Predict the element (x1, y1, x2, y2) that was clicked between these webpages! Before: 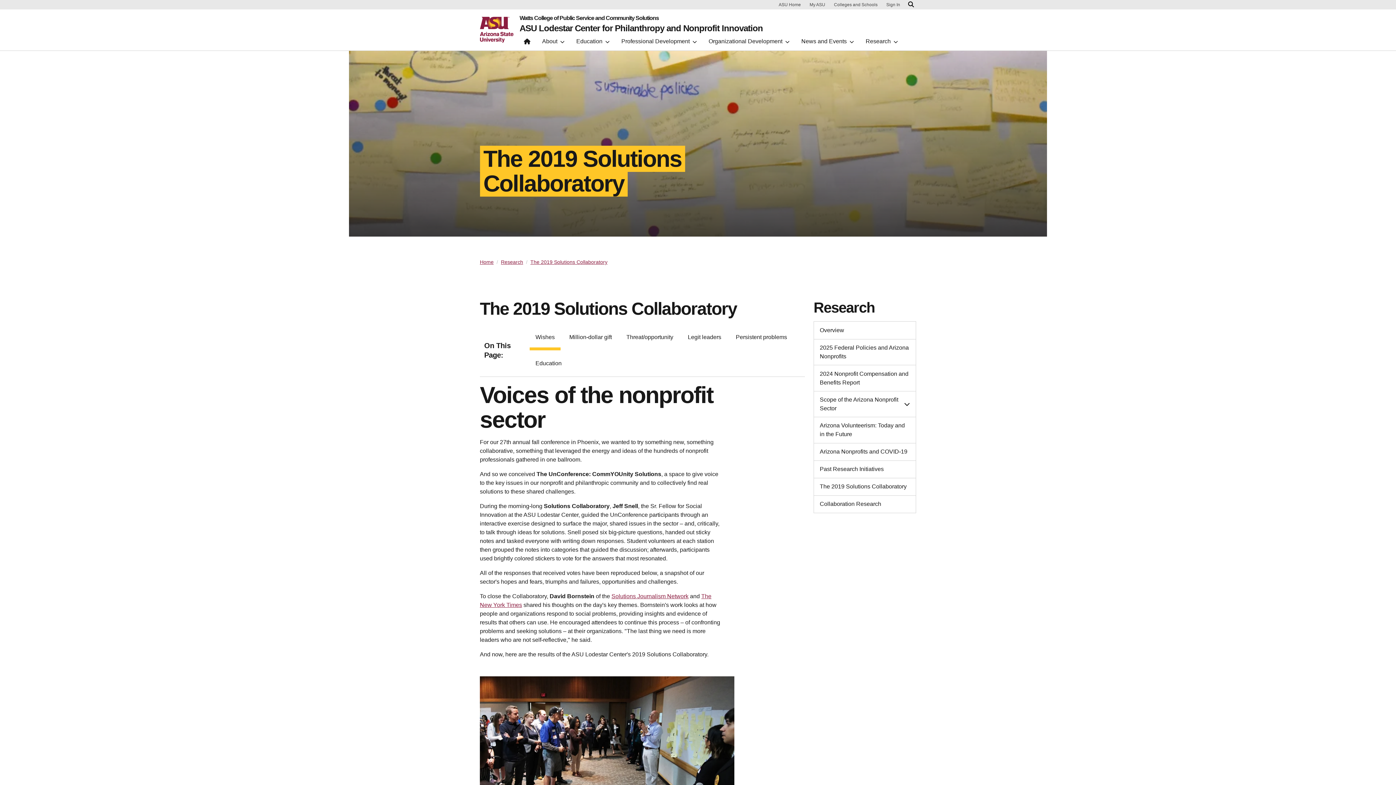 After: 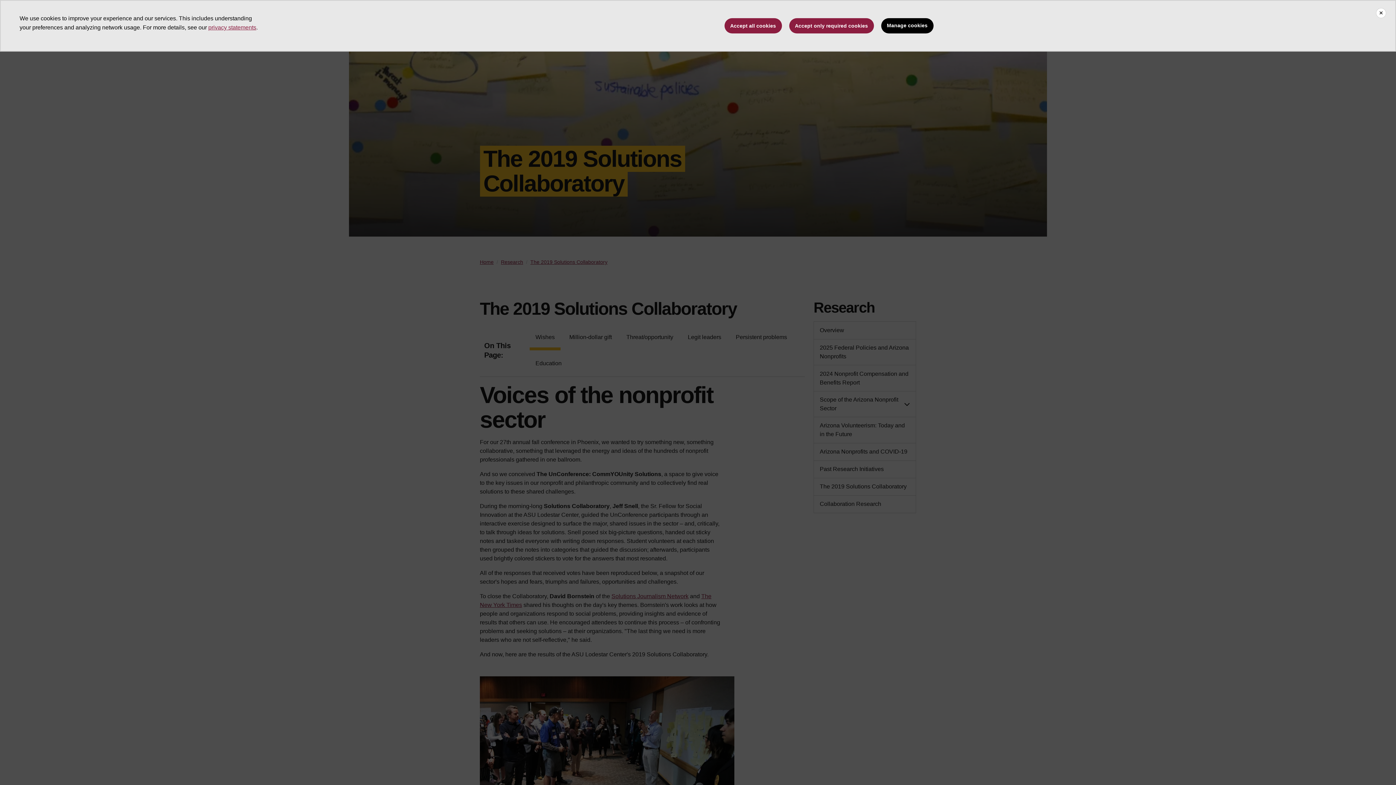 Action: label: The 2019 Solutions Collaboratory bbox: (530, 259, 607, 265)